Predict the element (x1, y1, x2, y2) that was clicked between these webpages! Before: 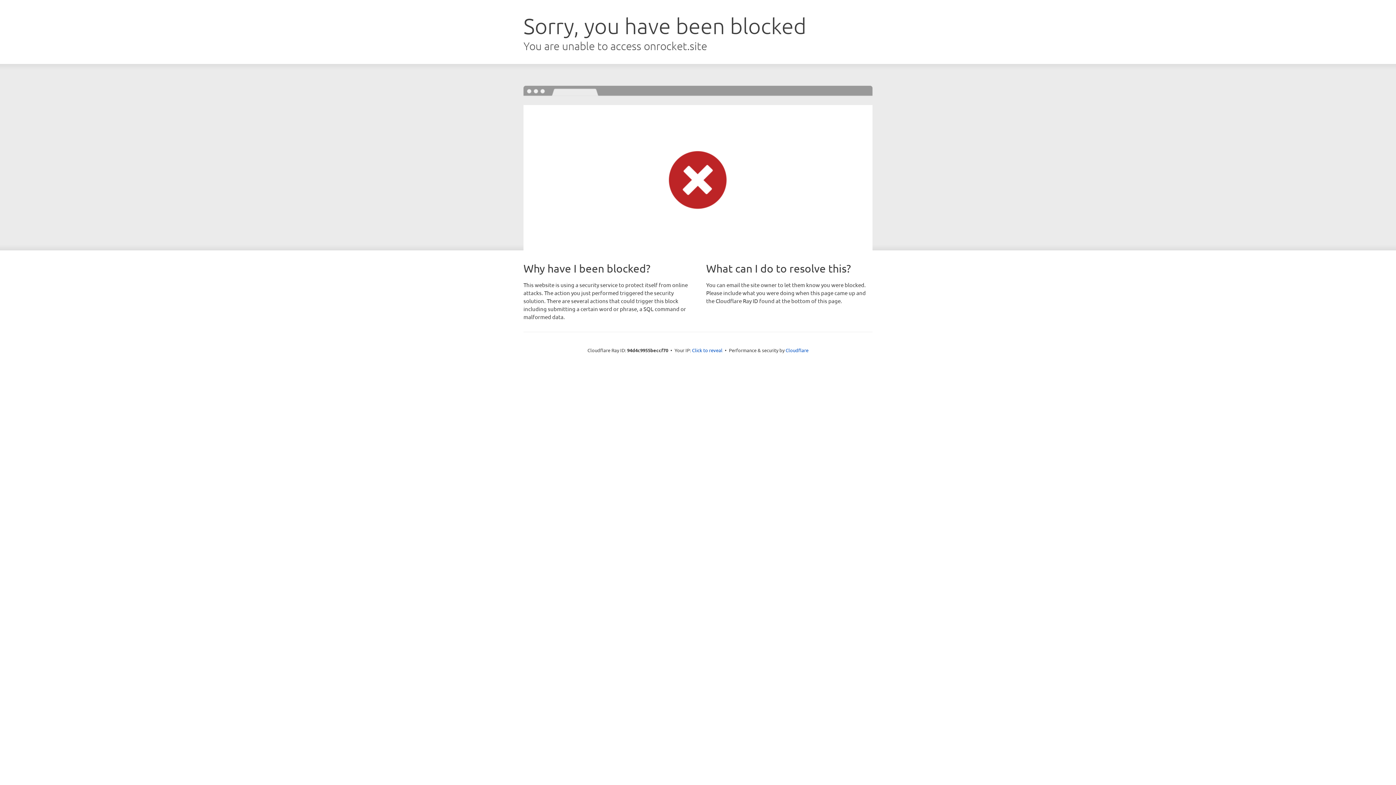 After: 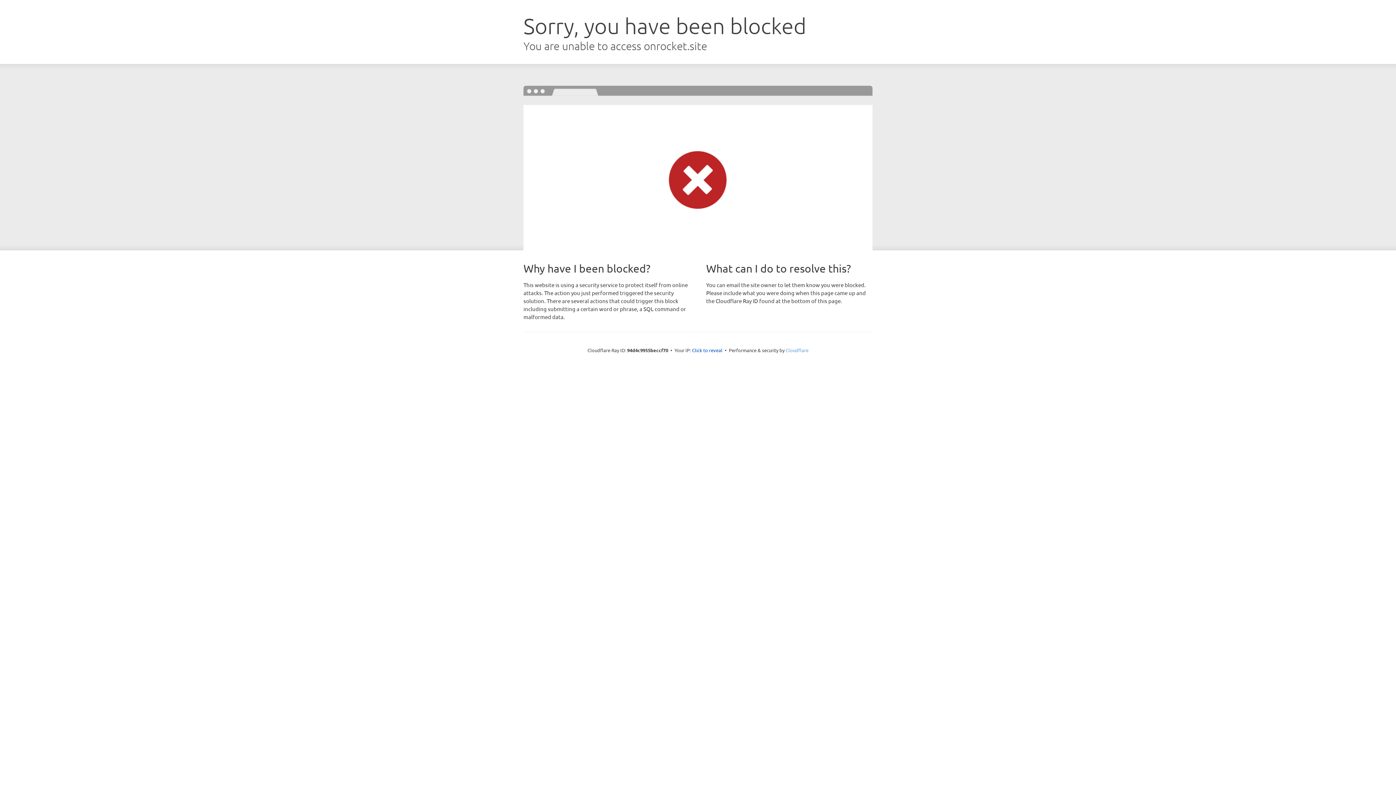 Action: bbox: (785, 347, 808, 353) label: Cloudflare